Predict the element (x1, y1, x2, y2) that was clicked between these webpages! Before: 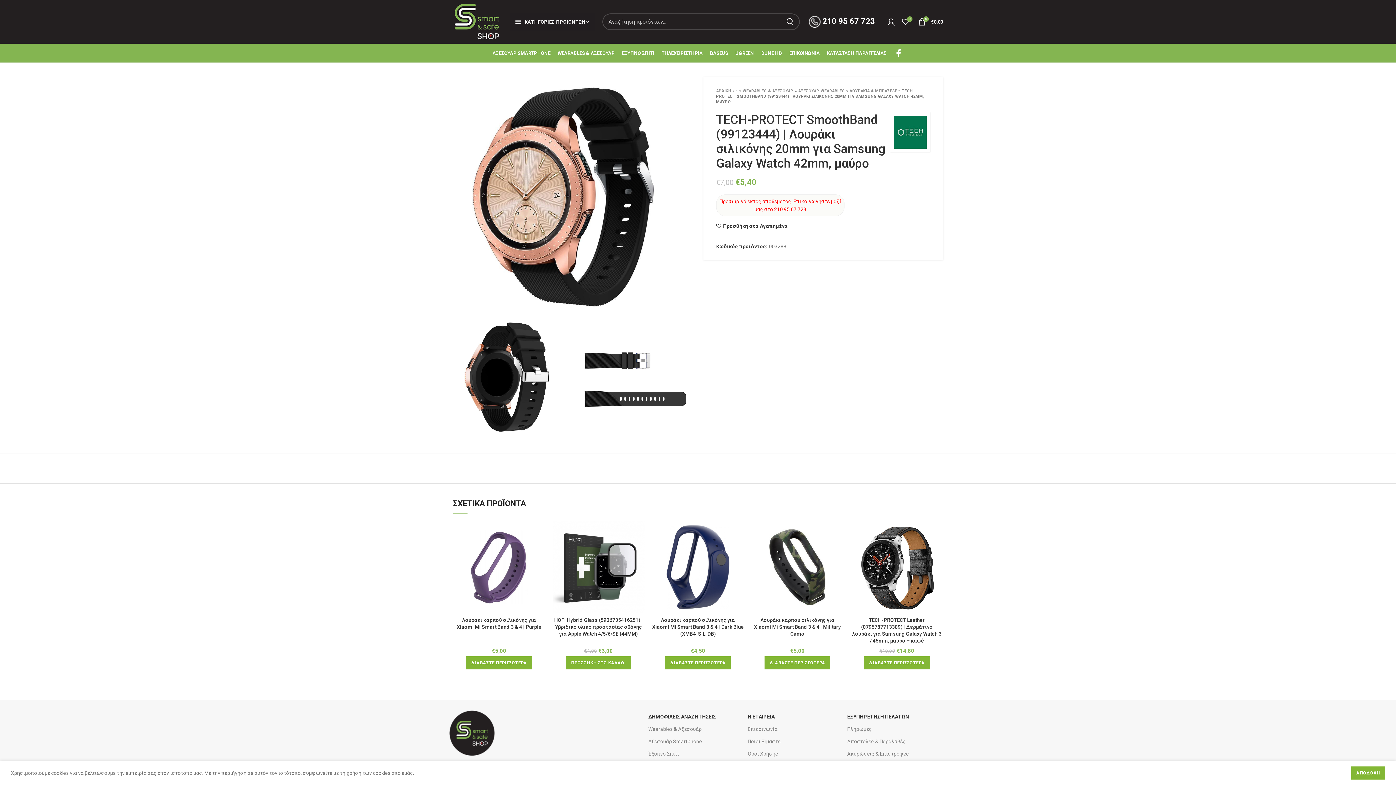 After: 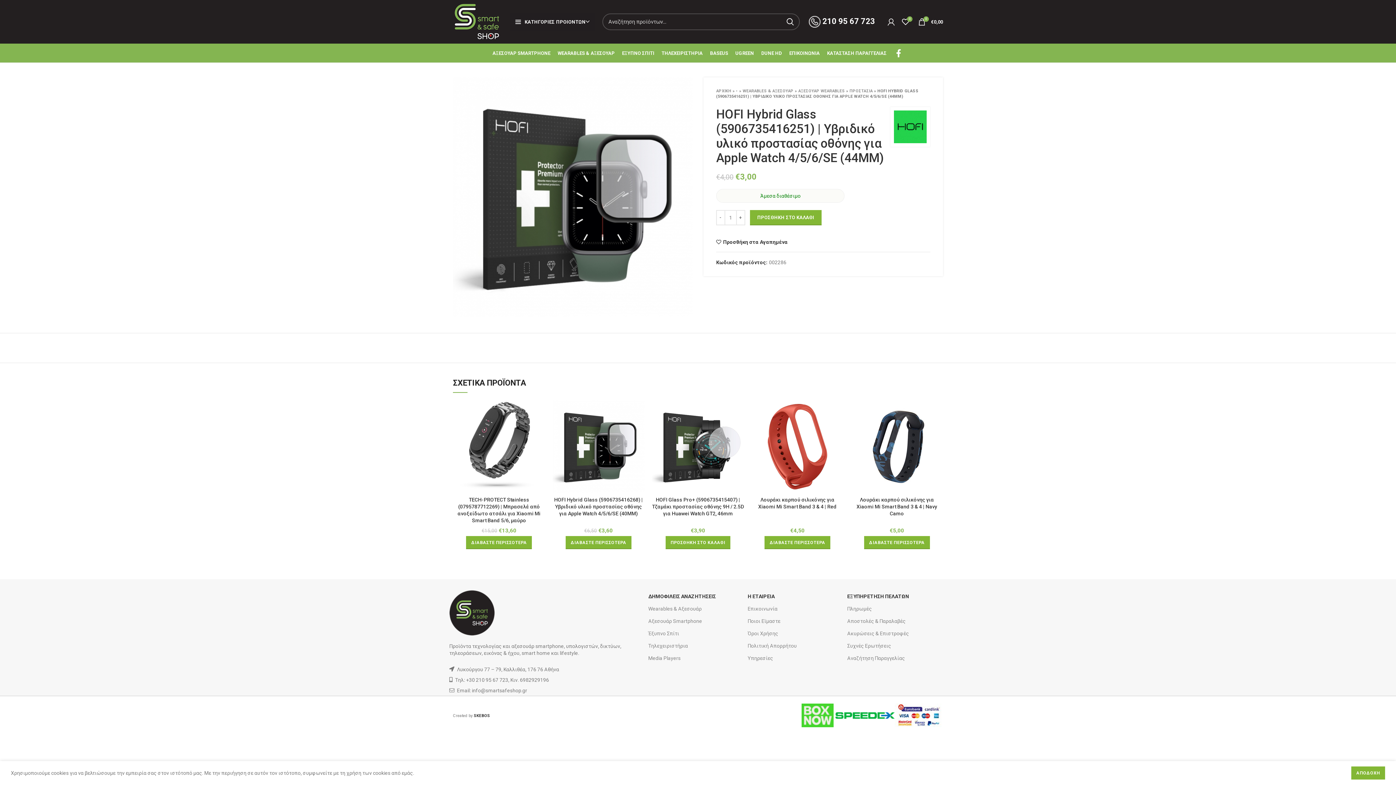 Action: bbox: (552, 521, 644, 613)